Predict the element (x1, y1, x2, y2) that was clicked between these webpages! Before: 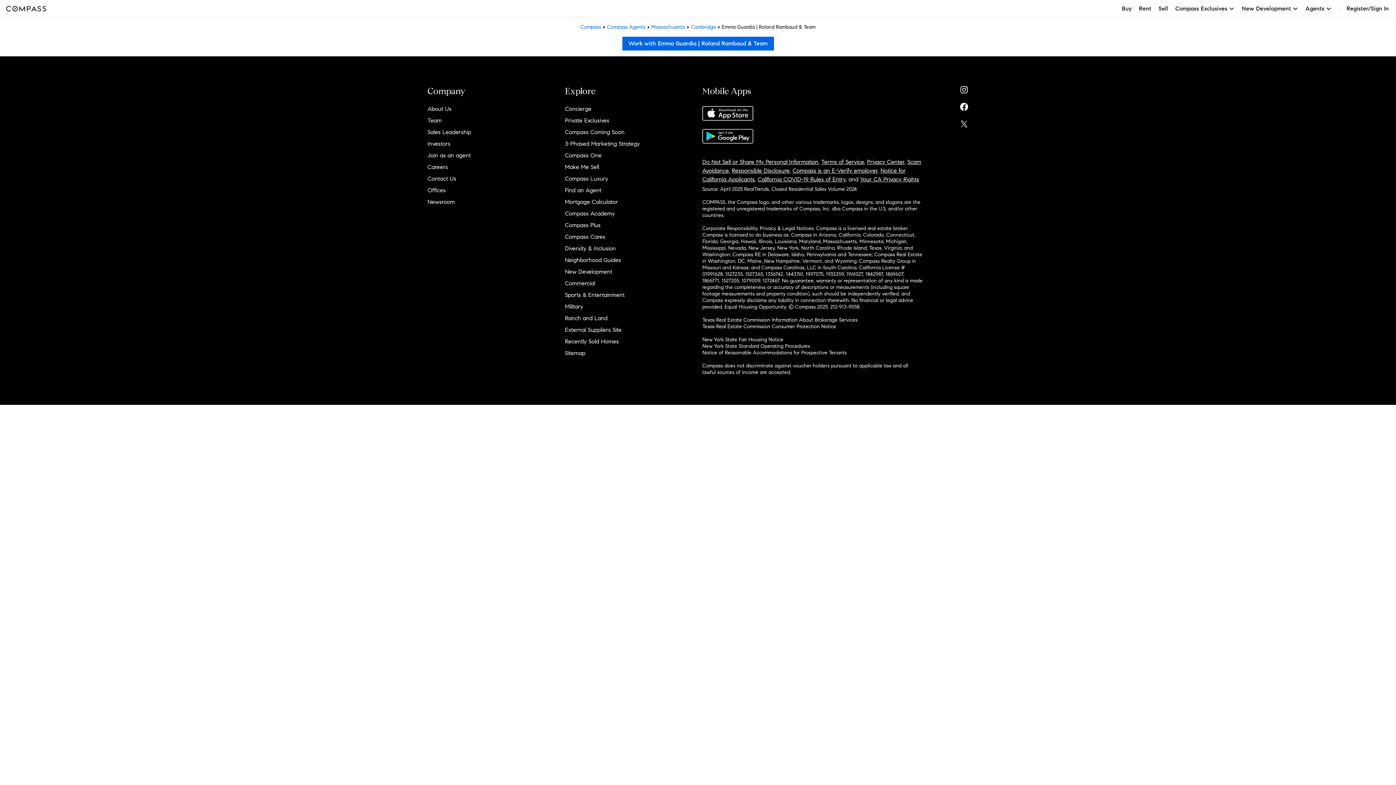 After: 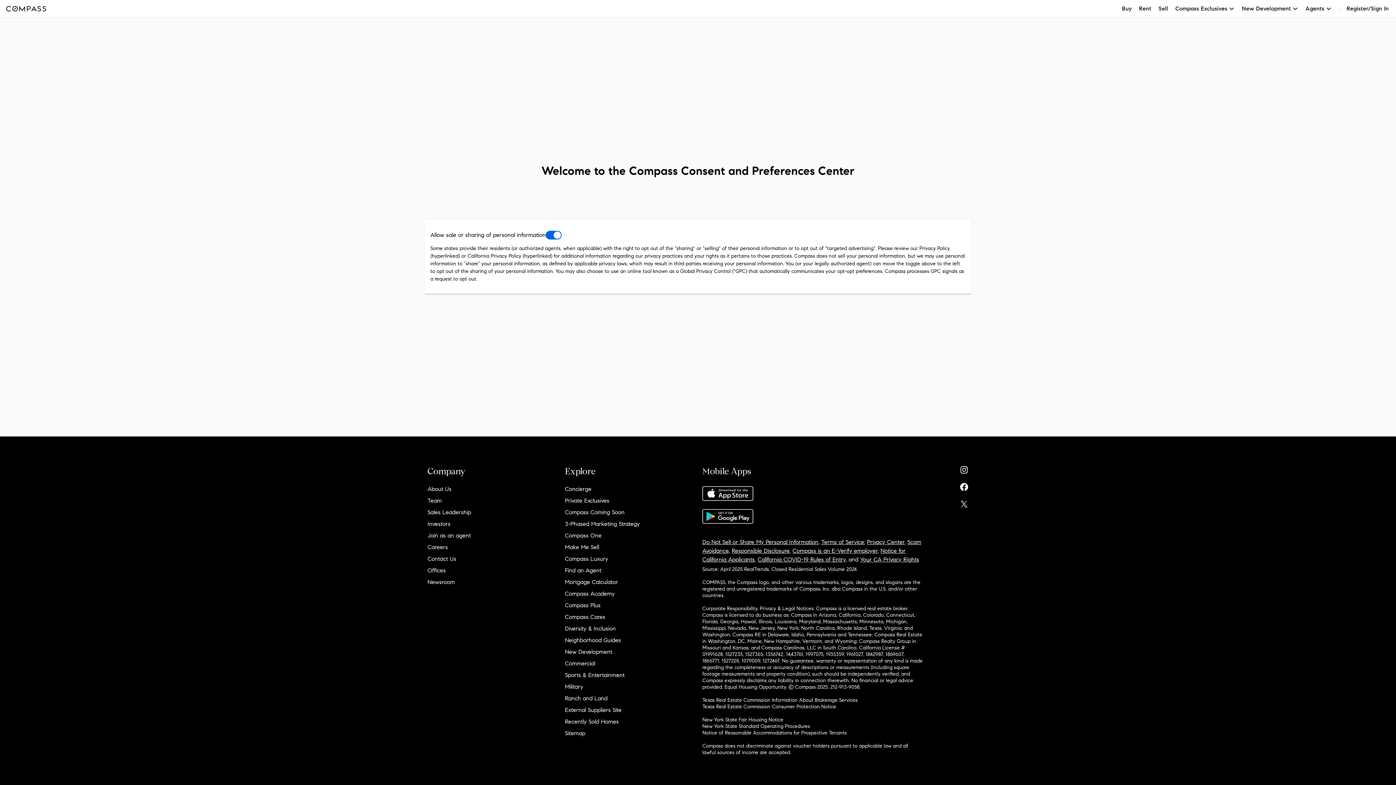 Action: bbox: (702, 158, 818, 165) label: Do Not Sell or Share My Personal Information